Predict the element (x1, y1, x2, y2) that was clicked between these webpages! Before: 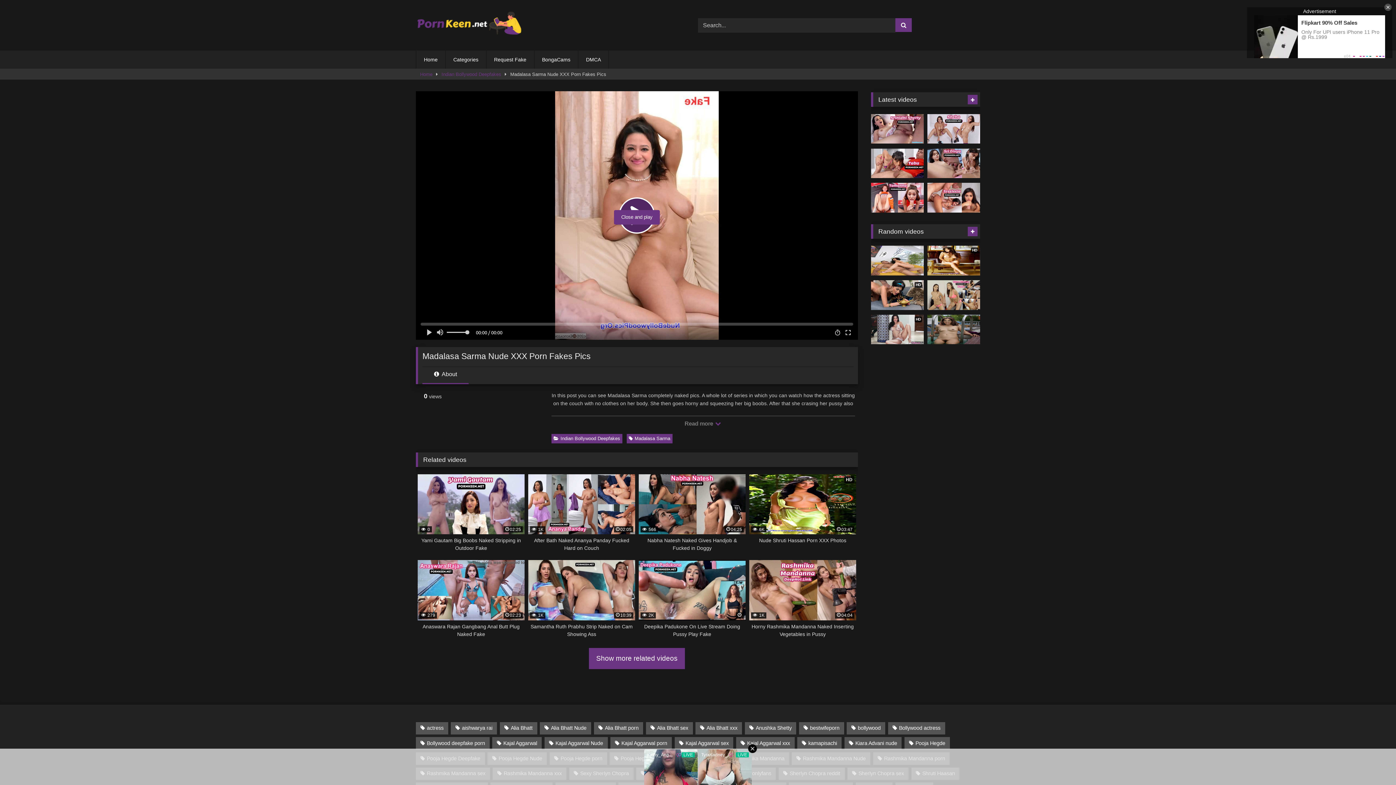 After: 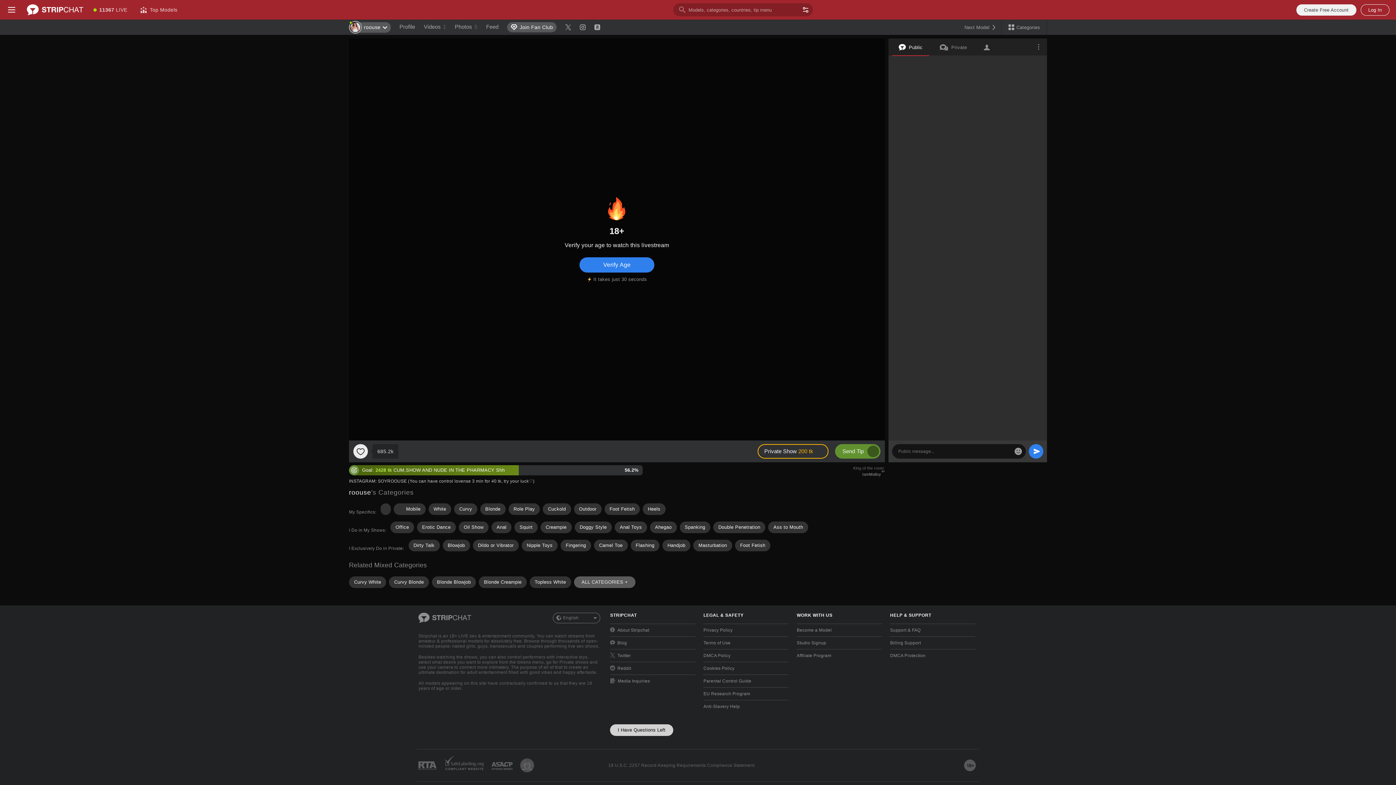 Action: bbox: (749, 560, 856, 638) label:  1K
04:04
Horny Rashmika Mandanna Naked Inserting Vegetables in Pussy